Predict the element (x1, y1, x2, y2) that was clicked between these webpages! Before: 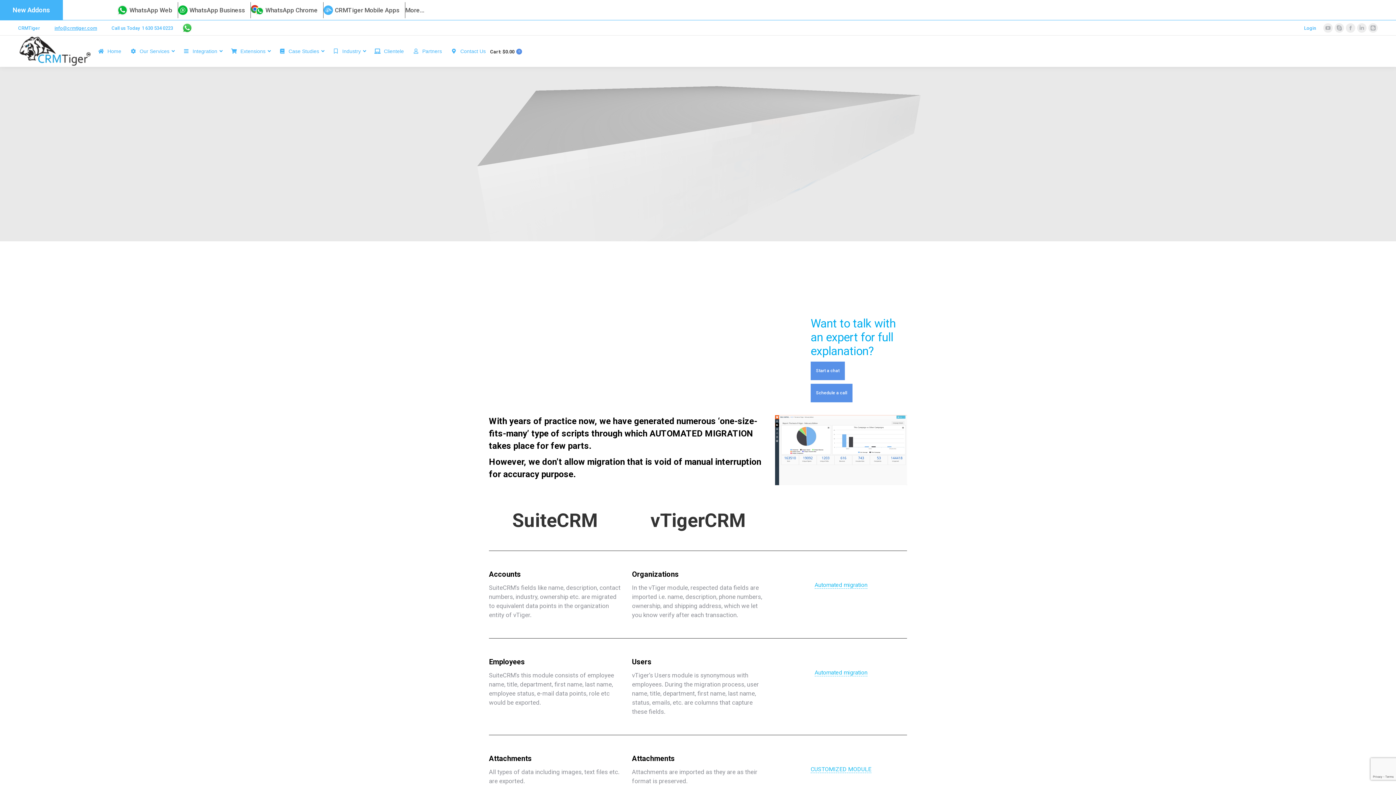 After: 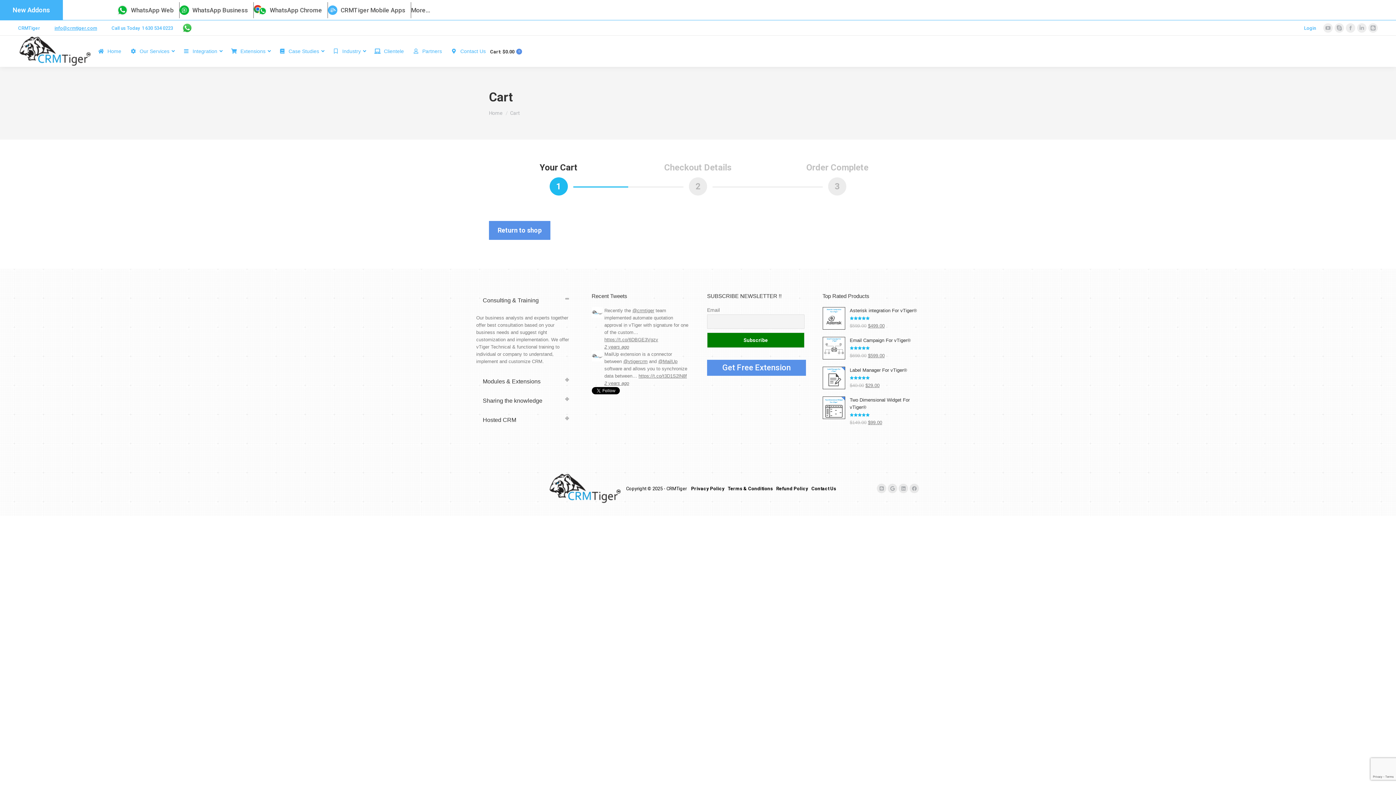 Action: label: Cart: 
$0.00
0 bbox: (490, 48, 522, 54)